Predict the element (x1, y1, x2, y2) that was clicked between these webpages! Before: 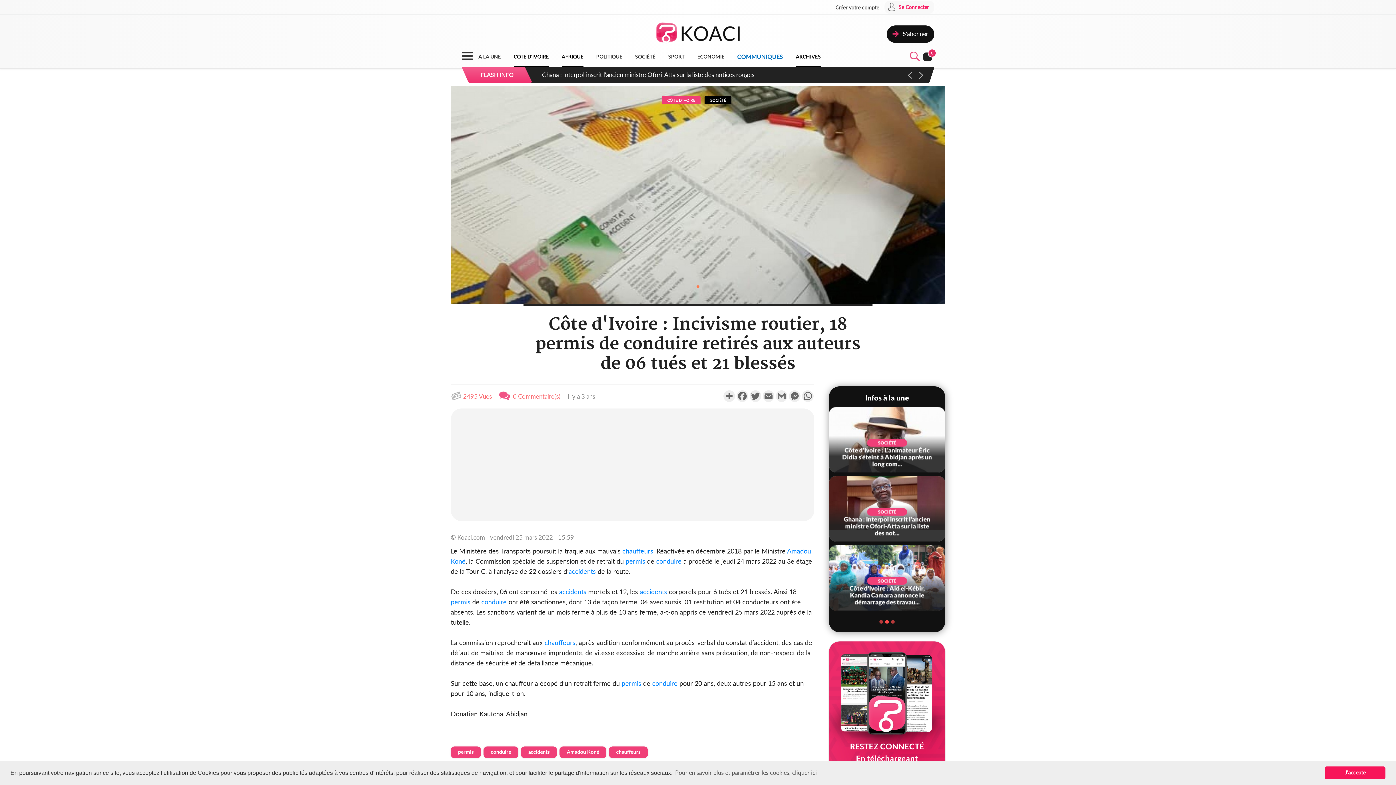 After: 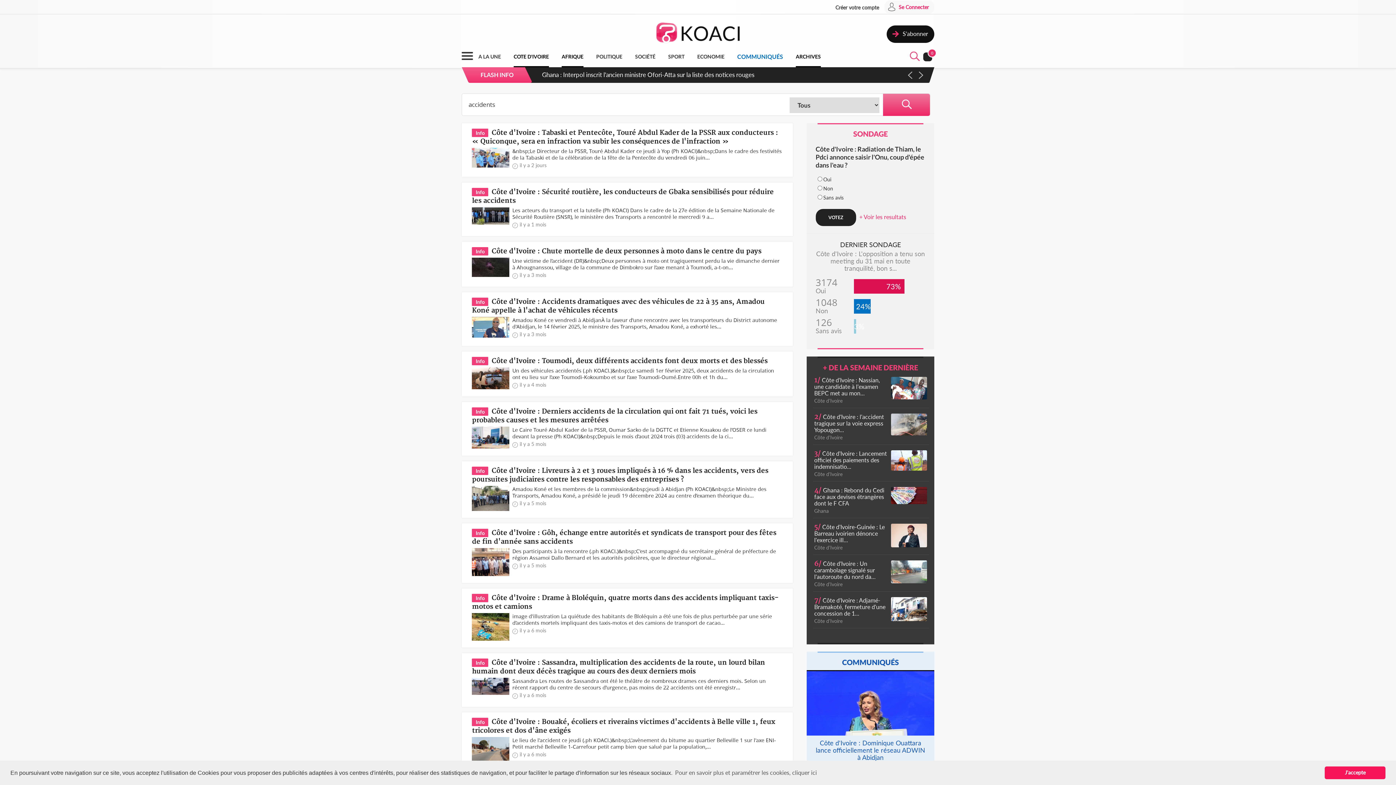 Action: label: accidents bbox: (640, 588, 667, 595)